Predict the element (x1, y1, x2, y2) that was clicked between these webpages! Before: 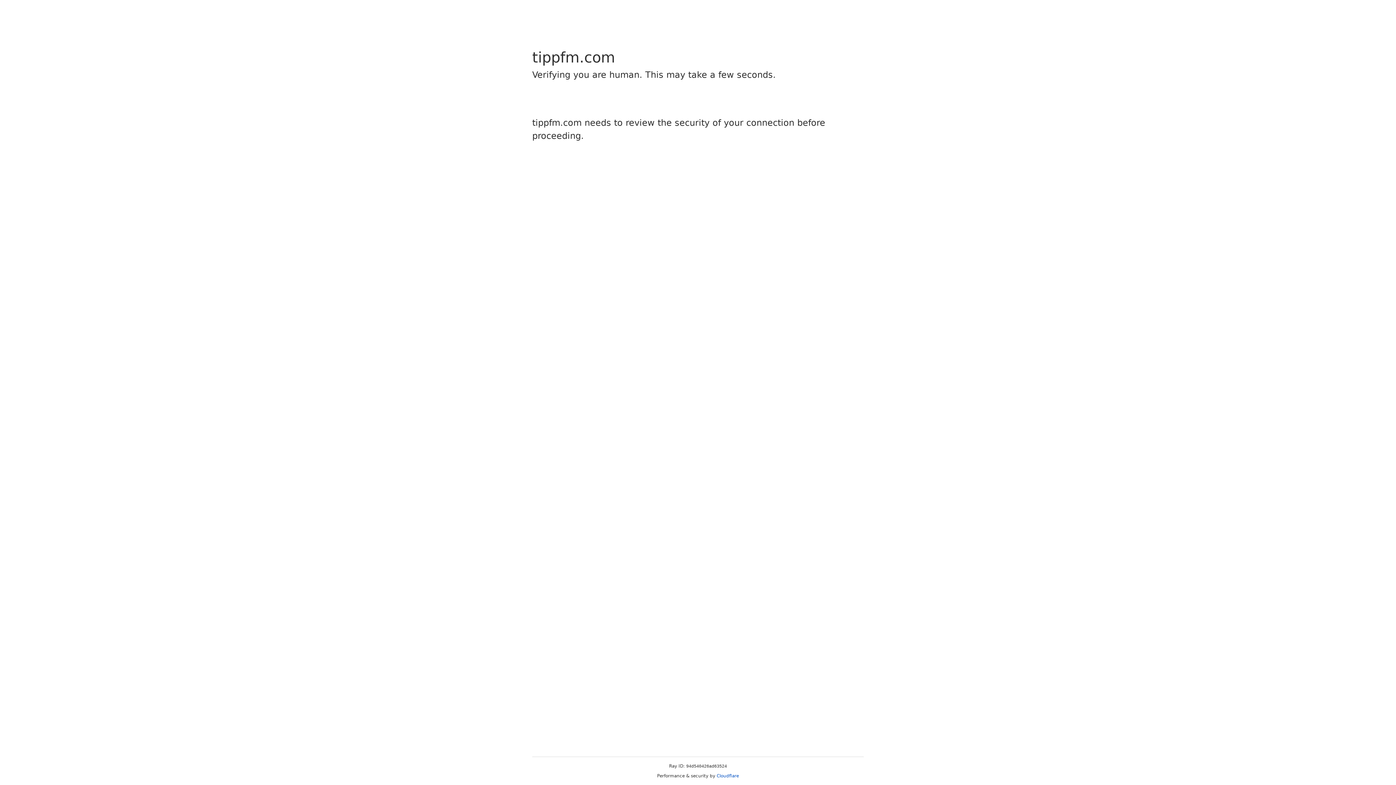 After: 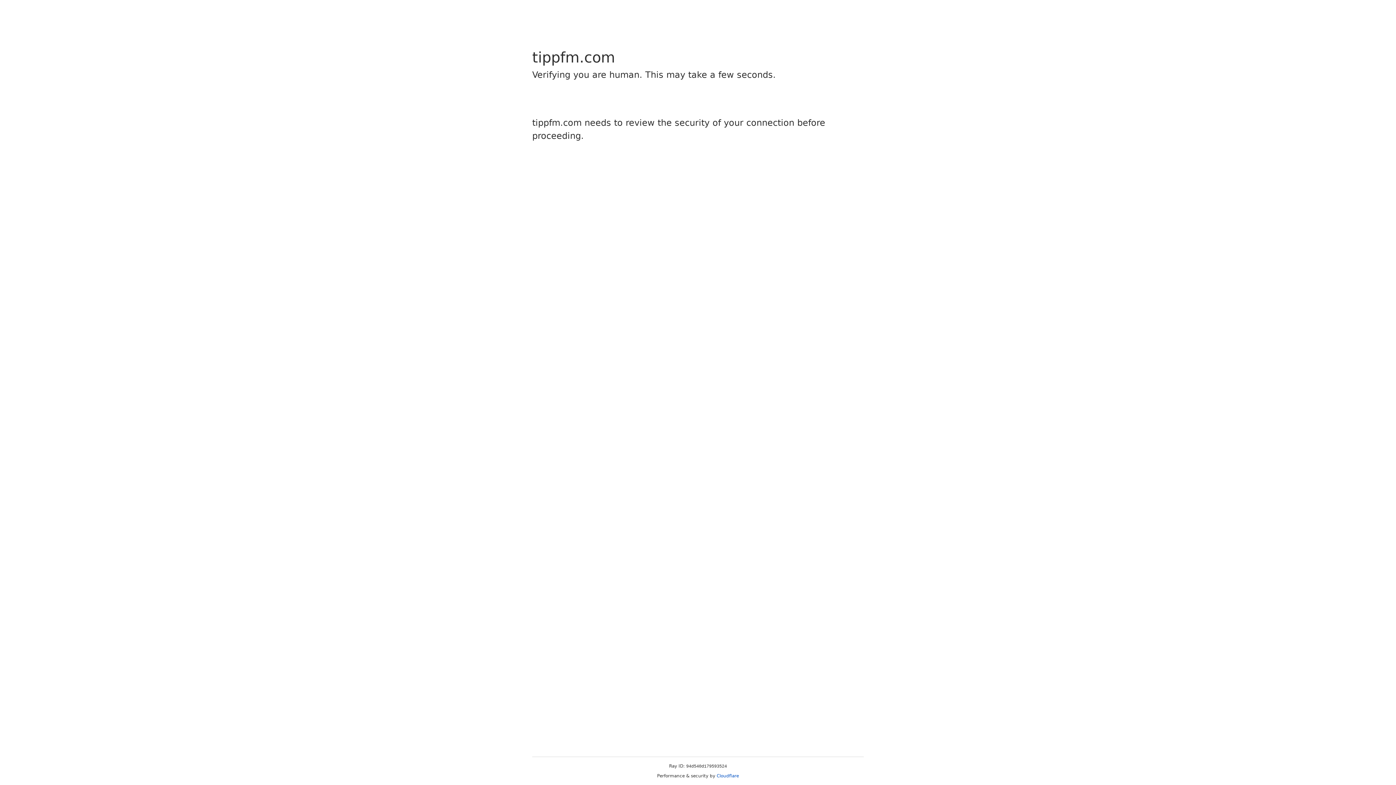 Action: label: Cloudflare bbox: (716, 773, 739, 778)